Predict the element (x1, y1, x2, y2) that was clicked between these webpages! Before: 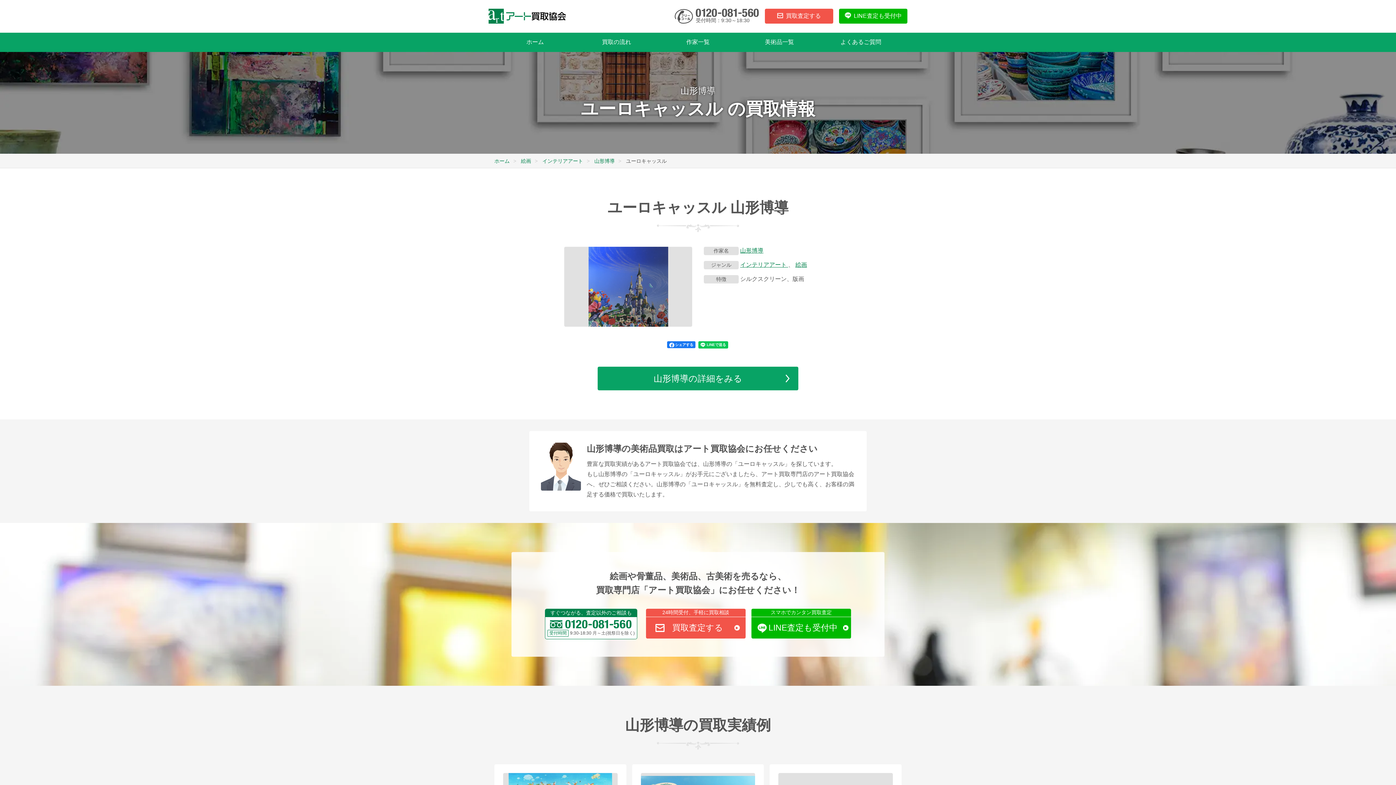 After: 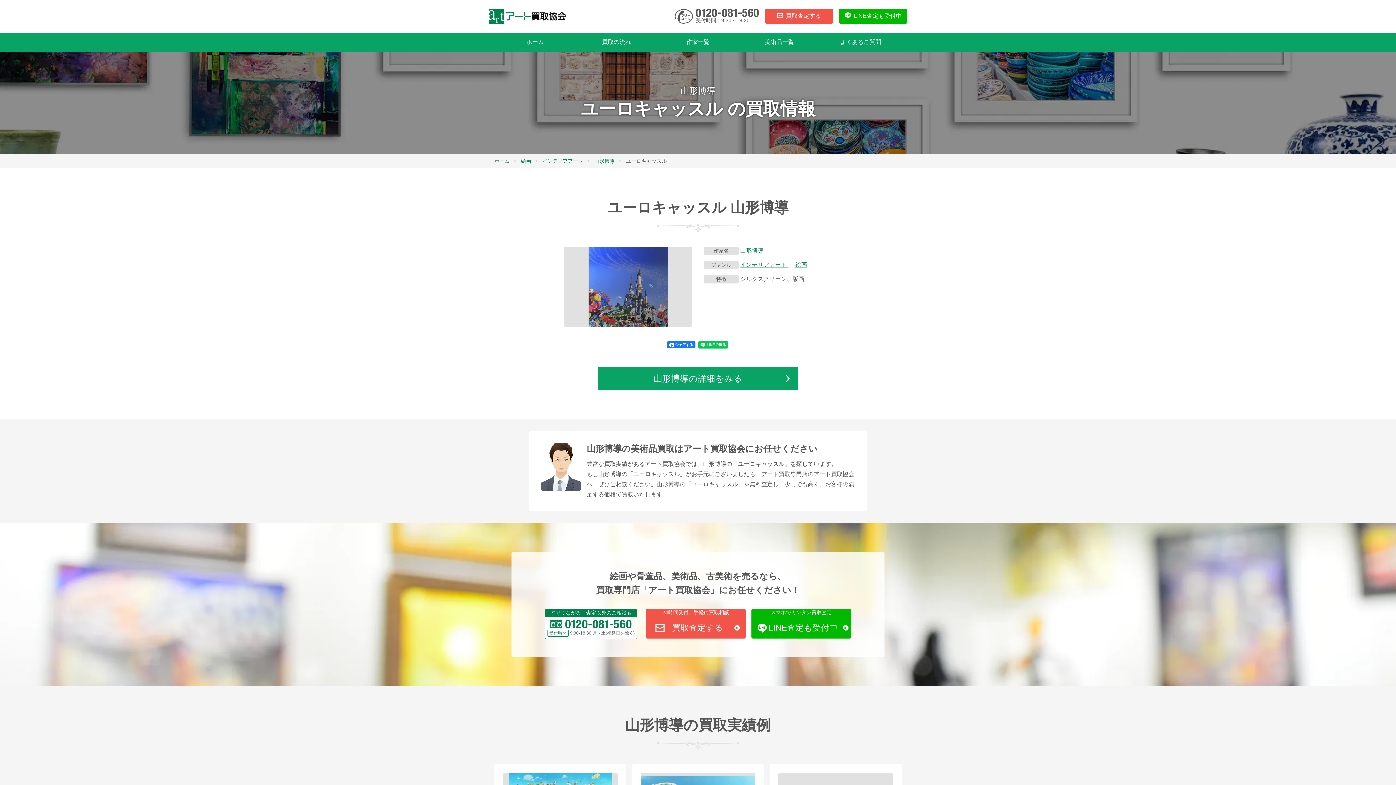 Action: label: 受付時間9:30-18:30 月～土(祝祭日を除く) bbox: (545, 617, 637, 639)